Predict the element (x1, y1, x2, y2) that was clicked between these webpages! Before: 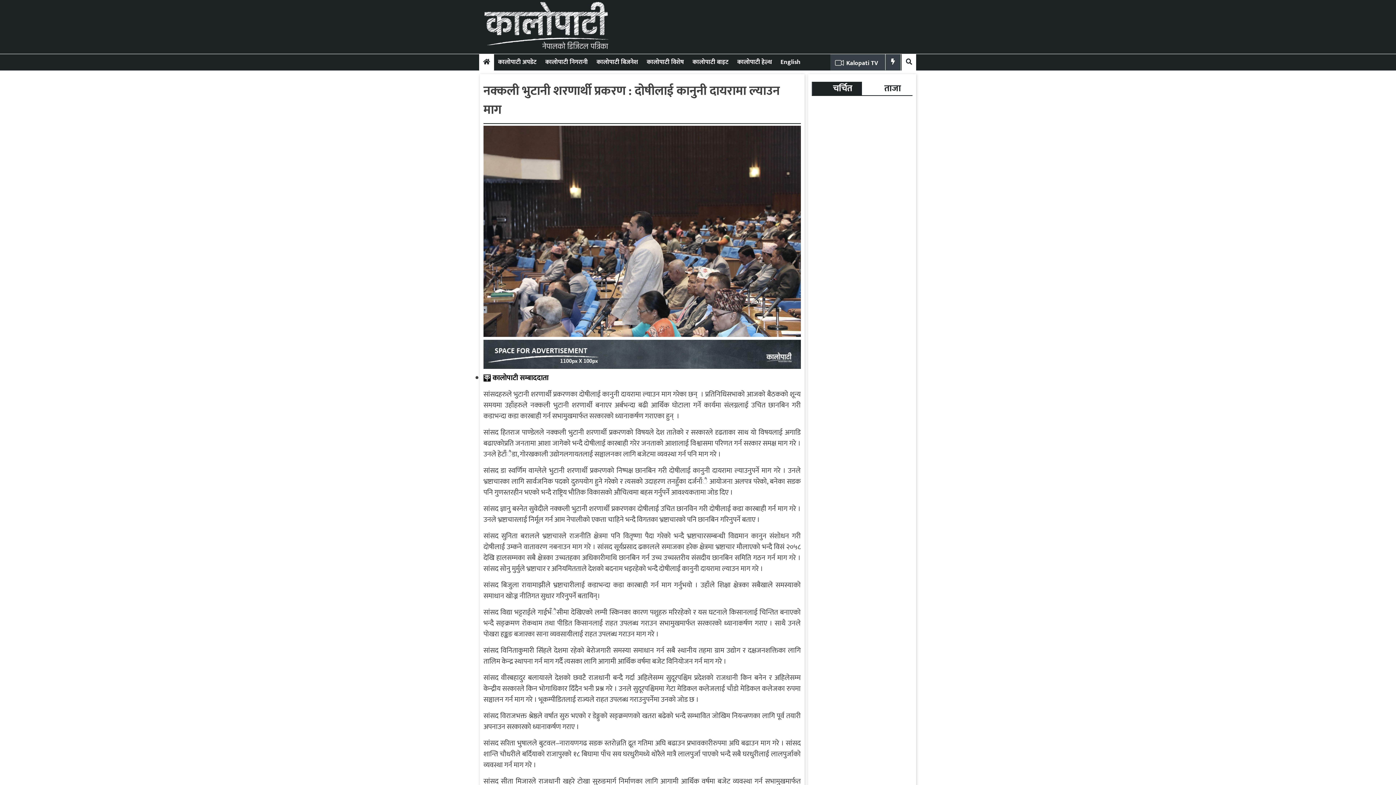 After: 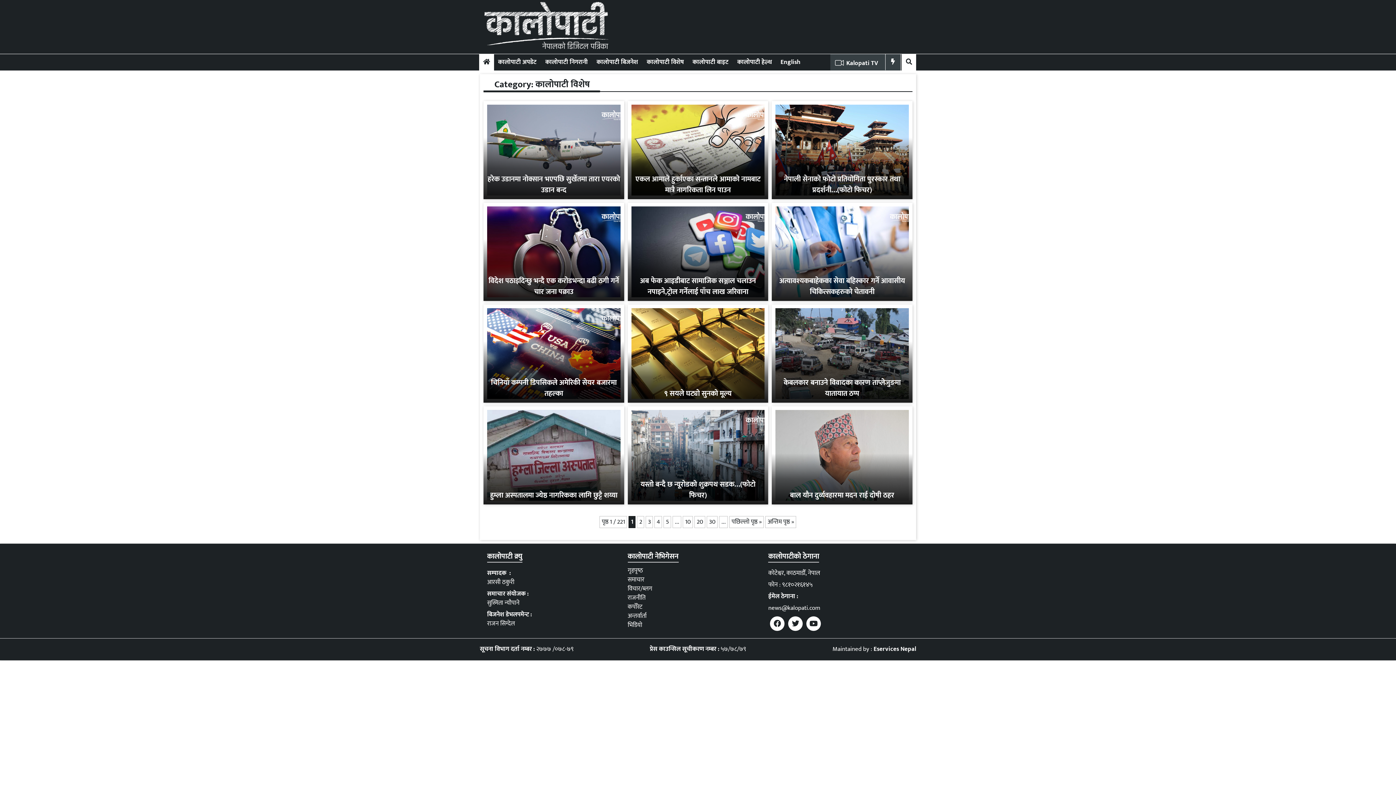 Action: bbox: (646, 56, 684, 67) label: कालोपाटी विशेष